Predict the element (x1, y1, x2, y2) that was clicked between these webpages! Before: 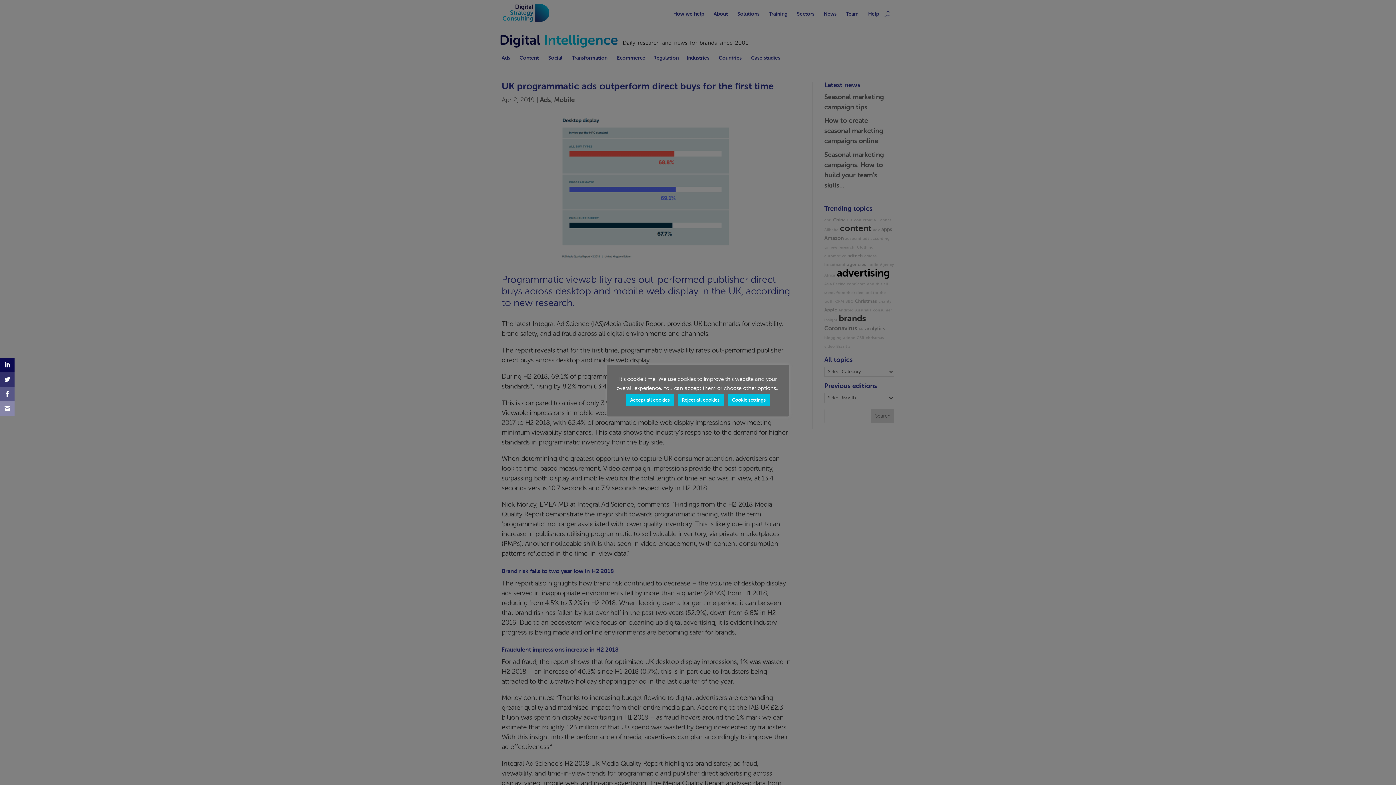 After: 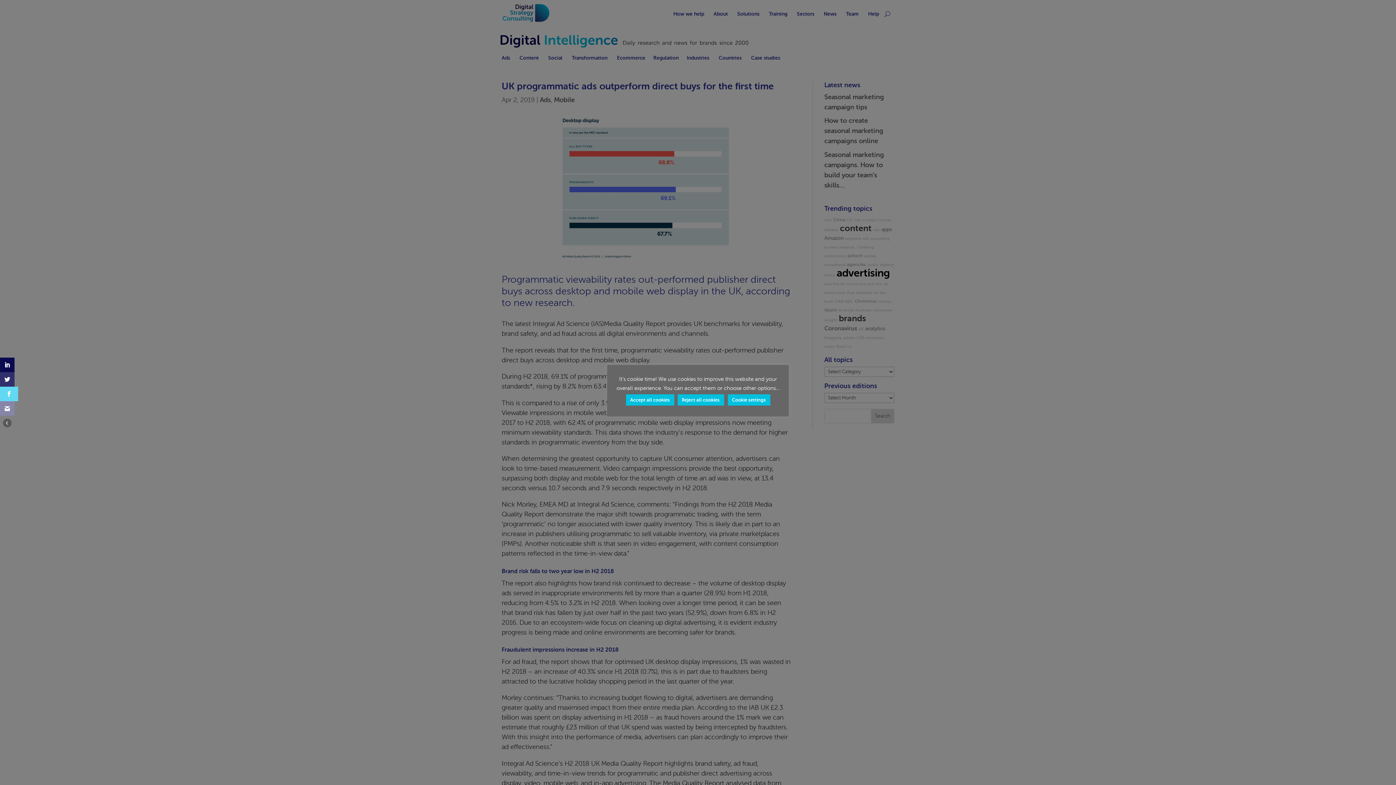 Action: bbox: (0, 386, 14, 401)